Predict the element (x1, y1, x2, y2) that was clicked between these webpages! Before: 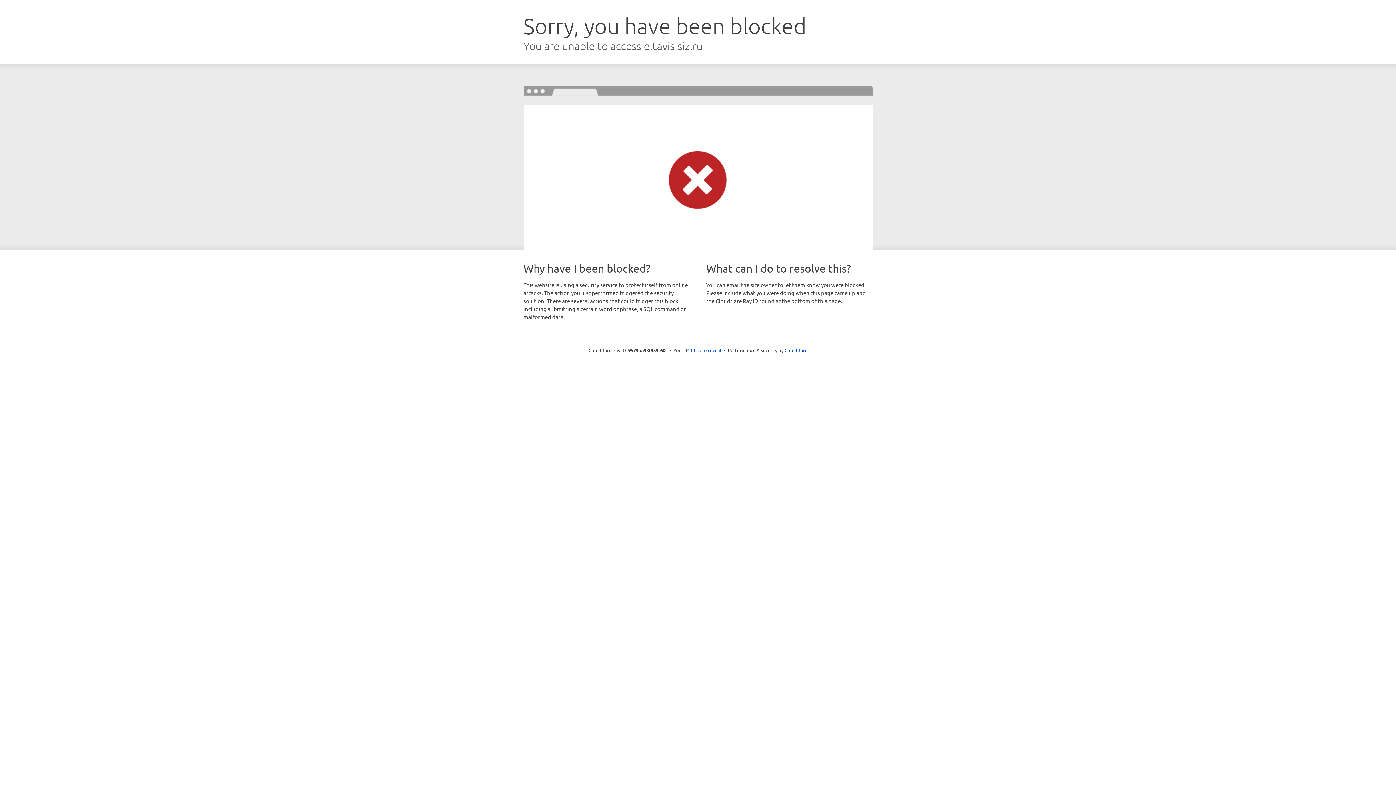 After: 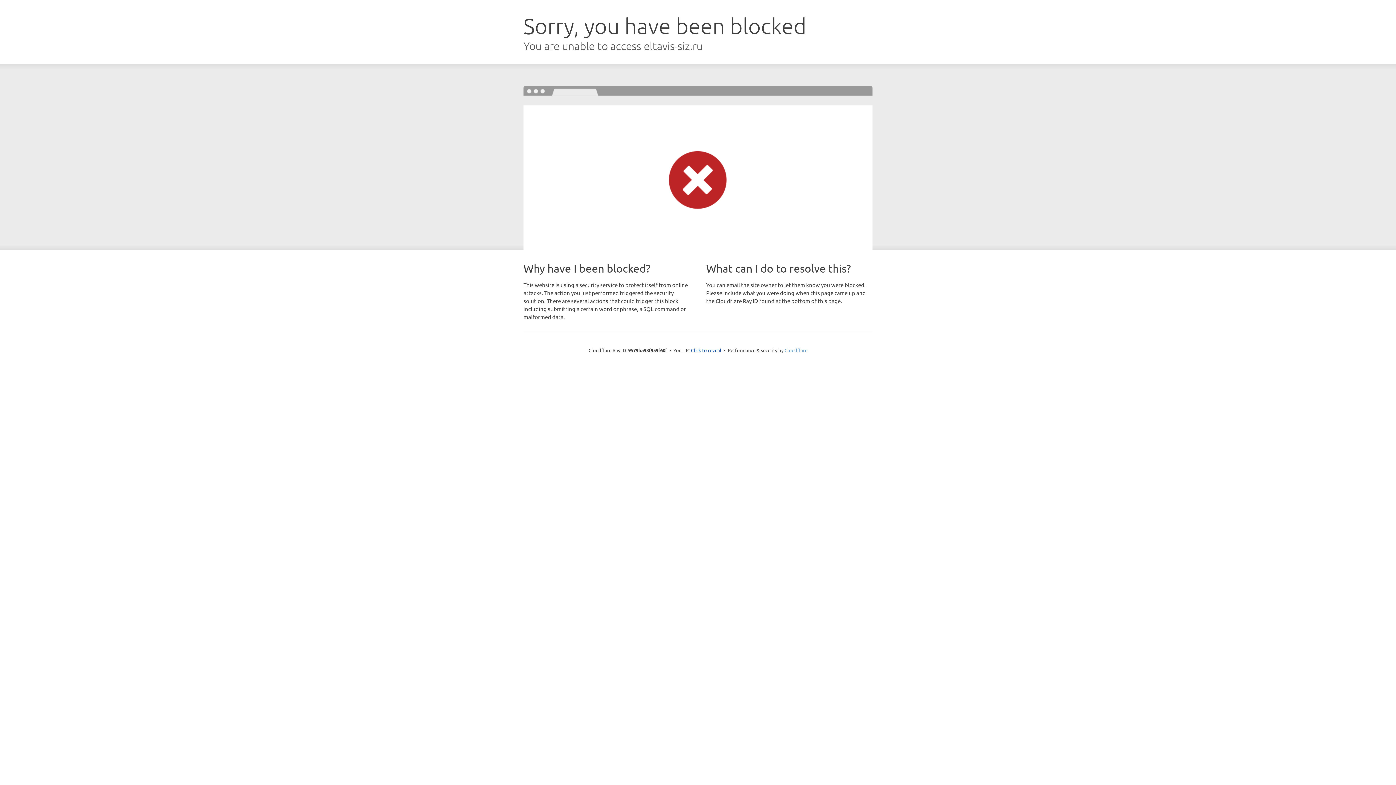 Action: label: Cloudflare bbox: (784, 347, 807, 353)